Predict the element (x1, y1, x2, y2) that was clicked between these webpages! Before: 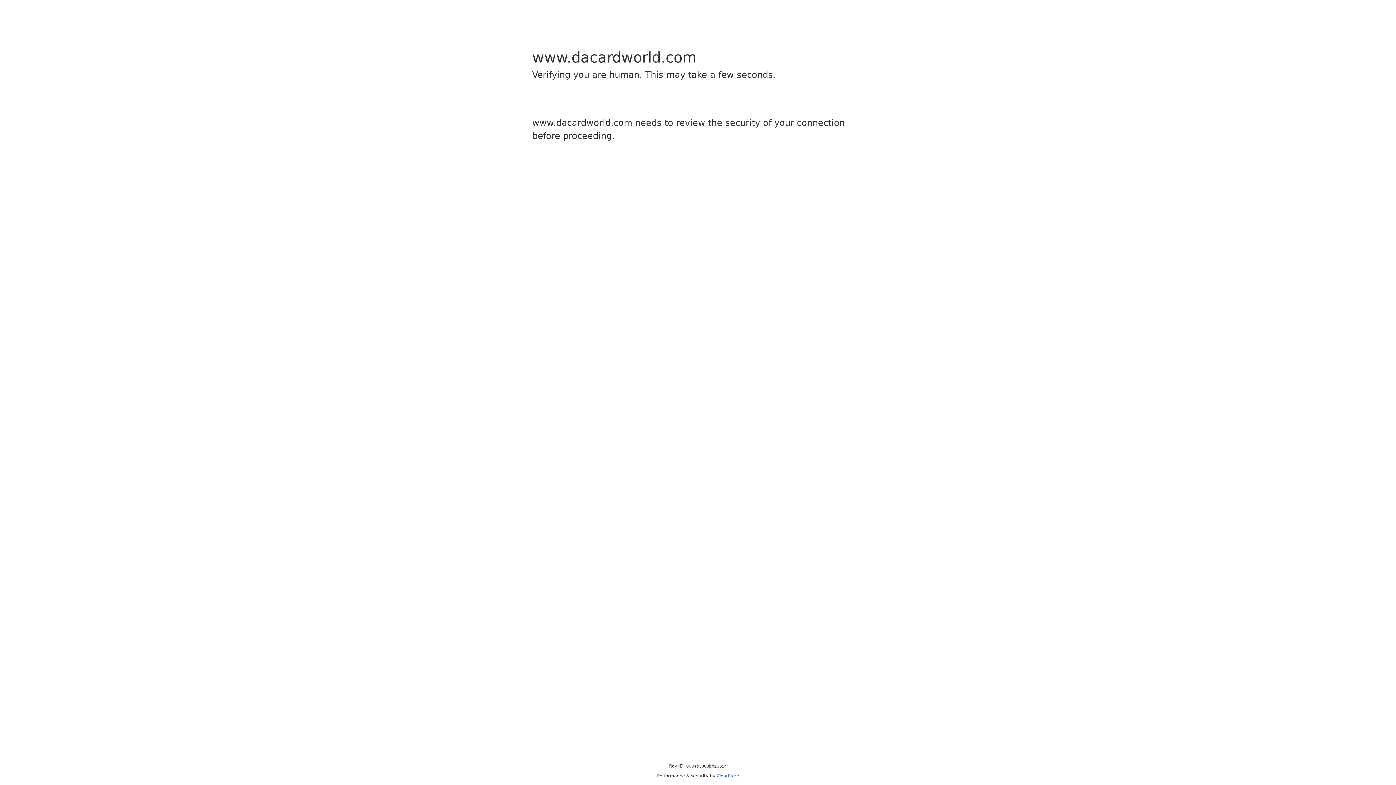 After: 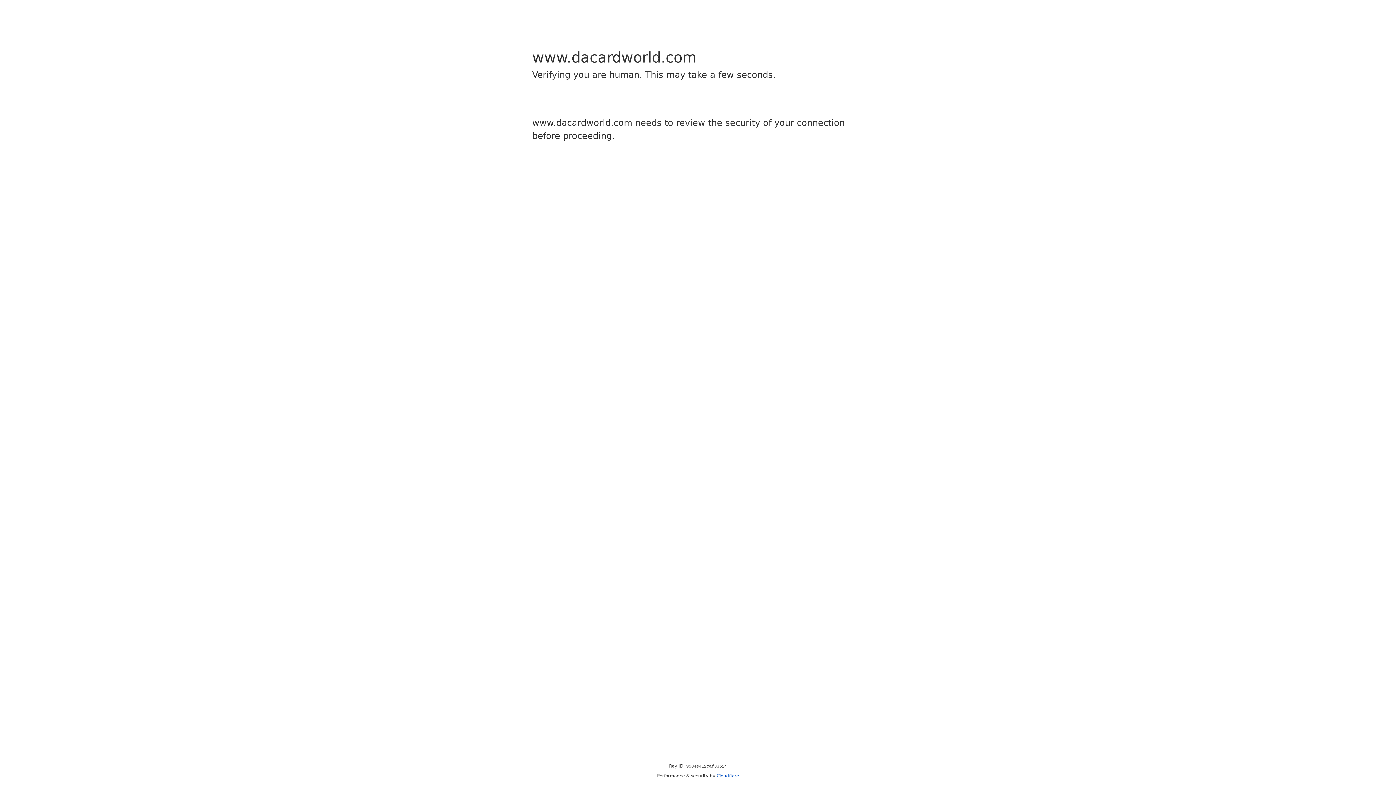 Action: bbox: (716, 773, 739, 778) label: Cloudflare